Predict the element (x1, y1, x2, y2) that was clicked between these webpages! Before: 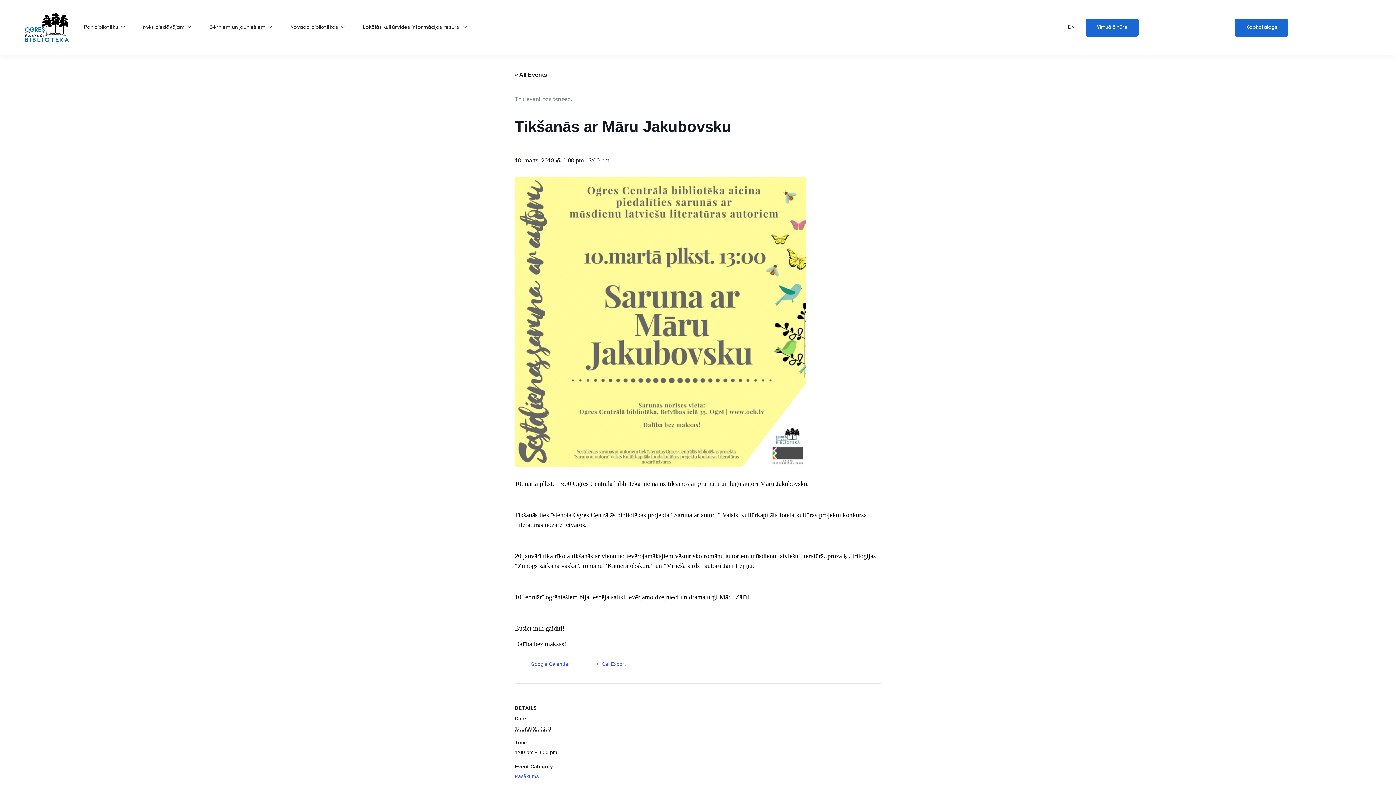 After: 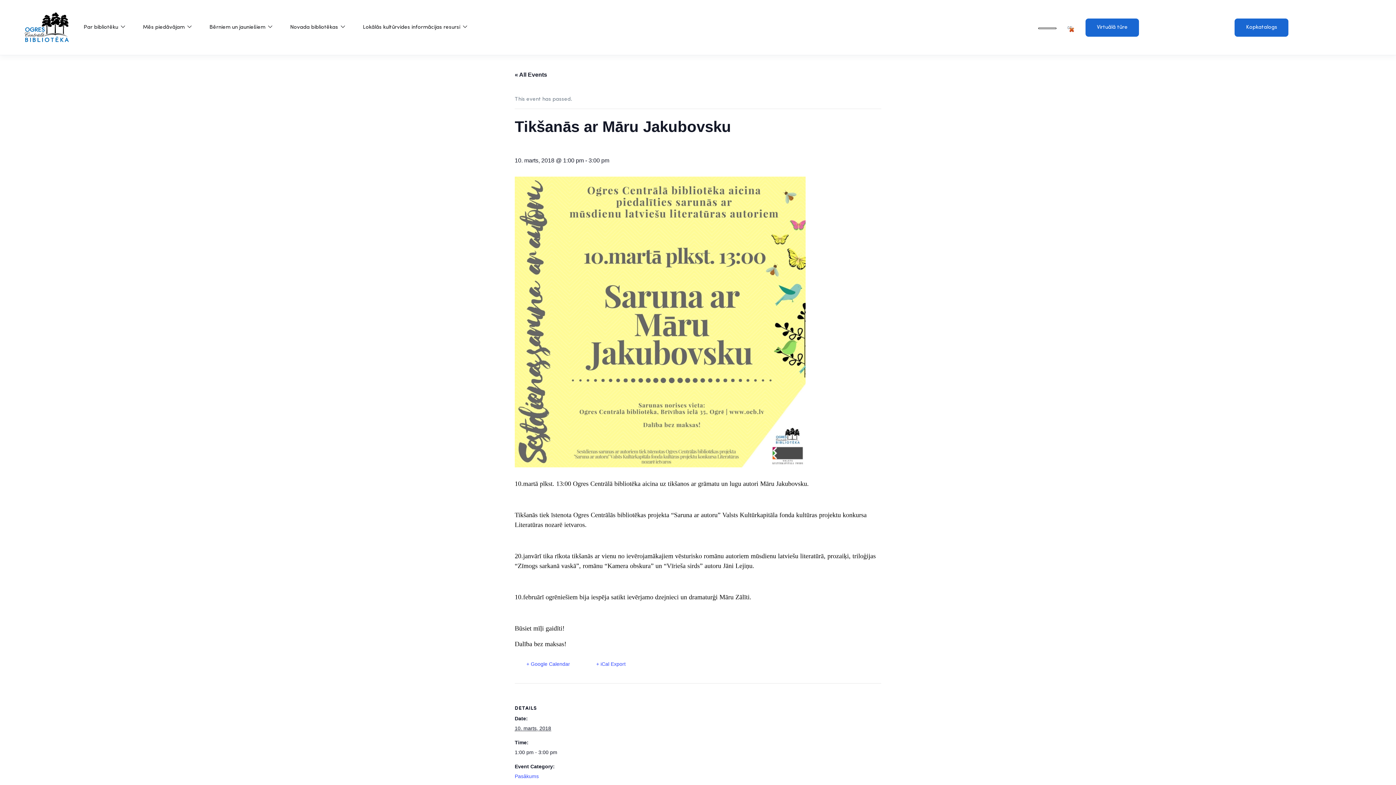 Action: label: EN bbox: (1068, 24, 1074, 30)